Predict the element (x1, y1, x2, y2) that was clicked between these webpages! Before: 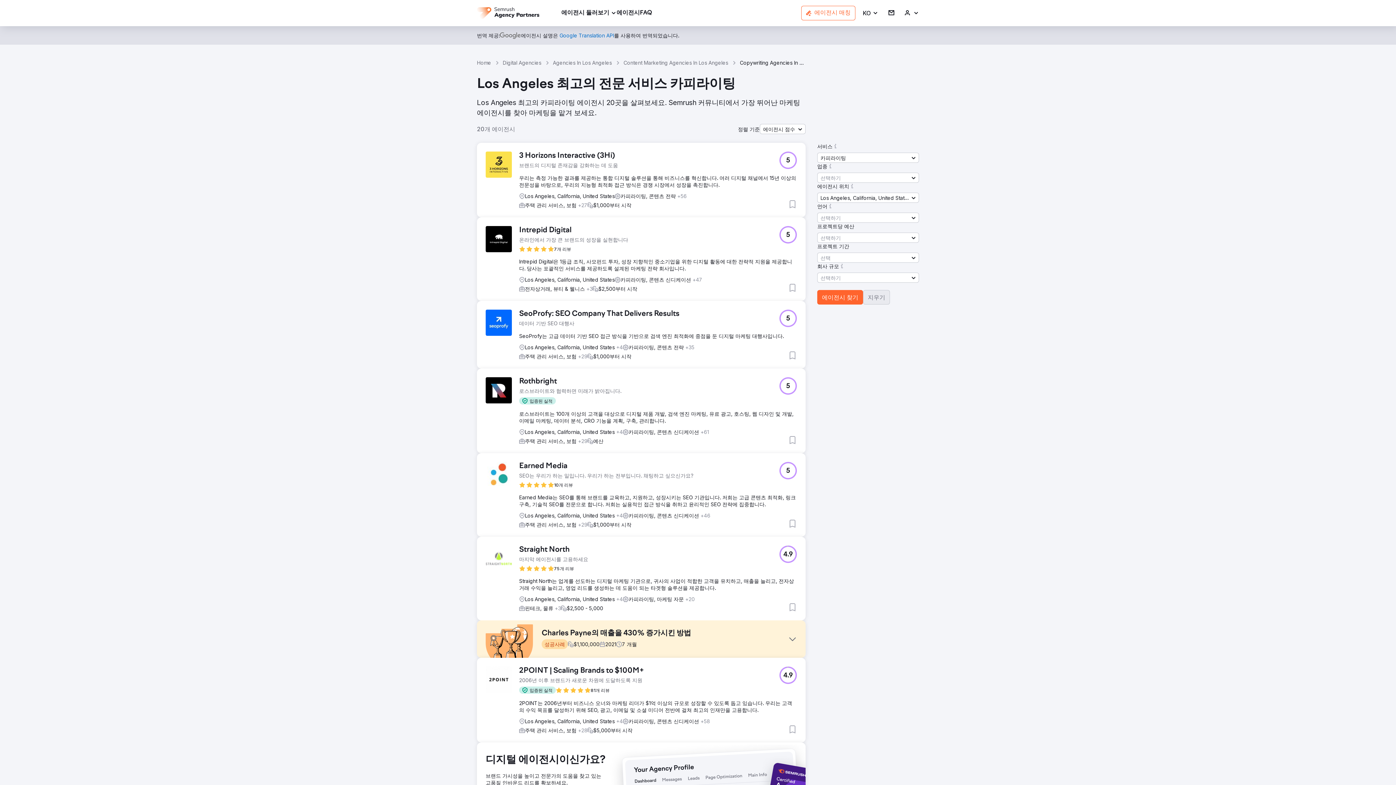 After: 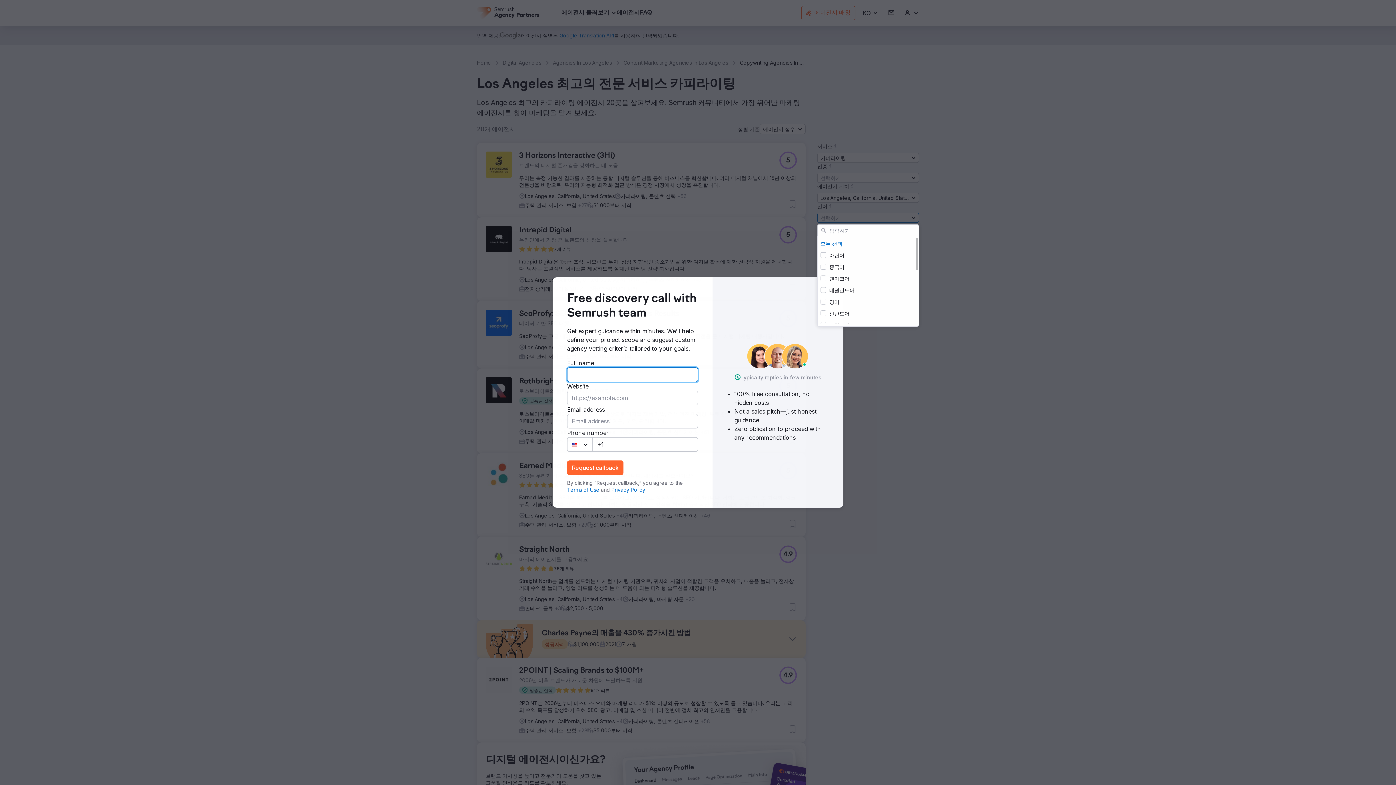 Action: bbox: (817, 212, 919, 222) label: 선택하기